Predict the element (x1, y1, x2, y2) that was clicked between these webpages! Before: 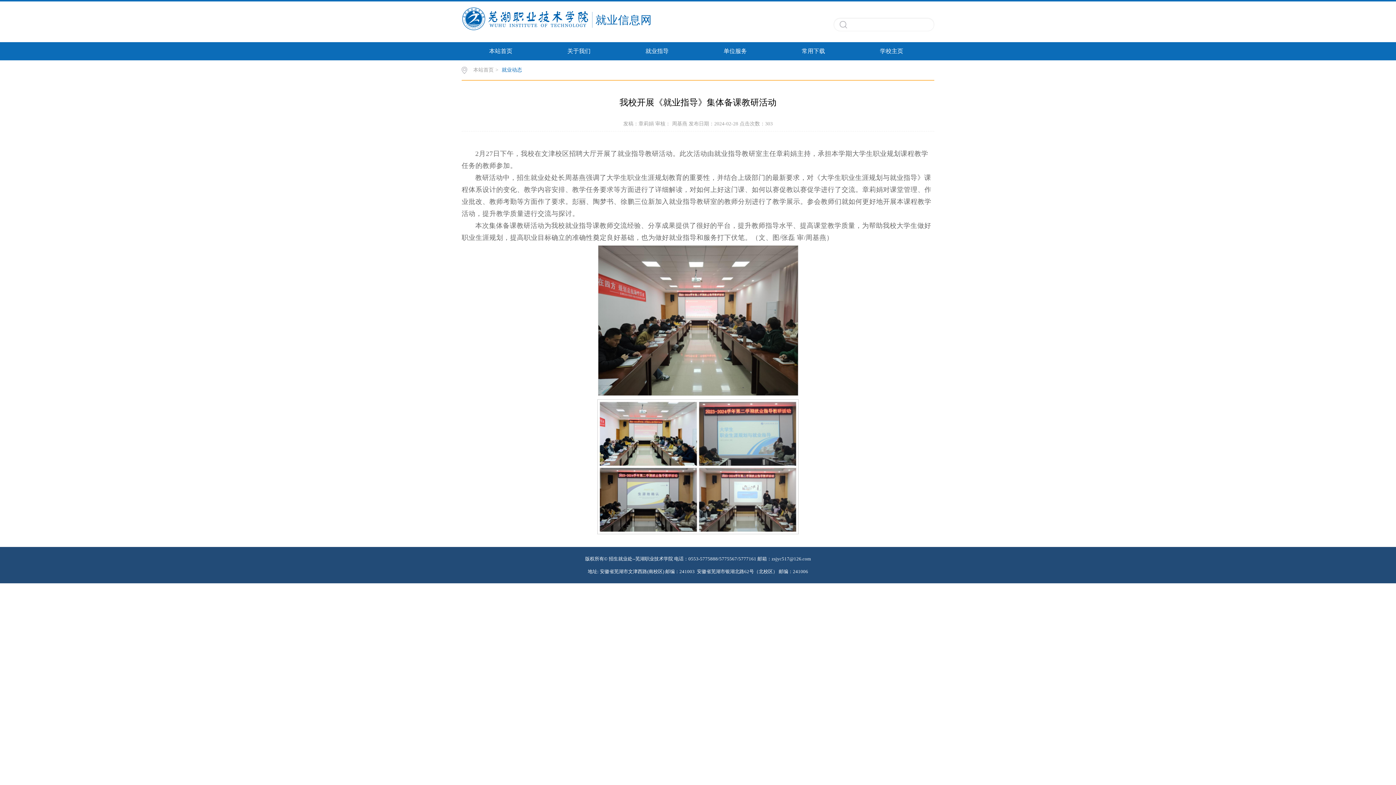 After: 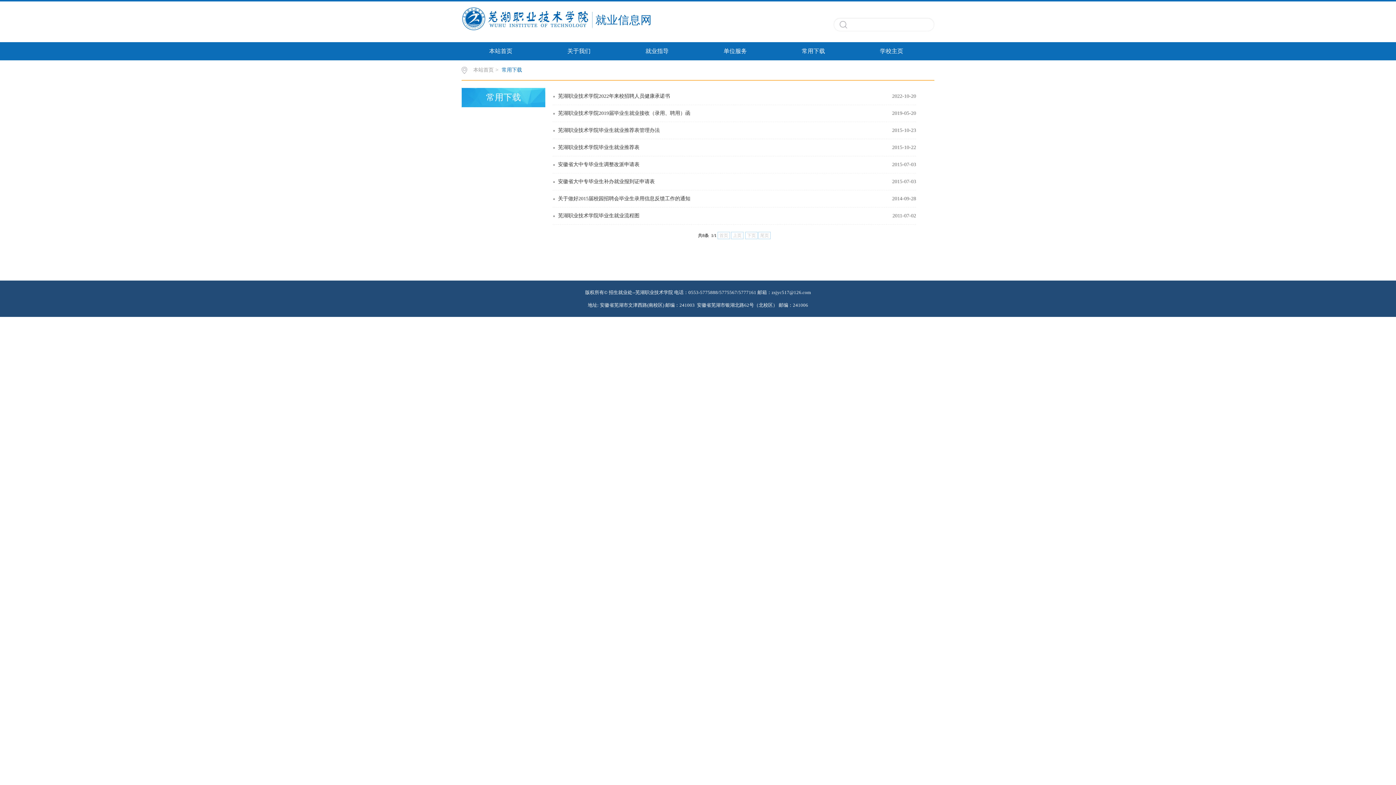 Action: bbox: (774, 42, 852, 60) label: 常用下载